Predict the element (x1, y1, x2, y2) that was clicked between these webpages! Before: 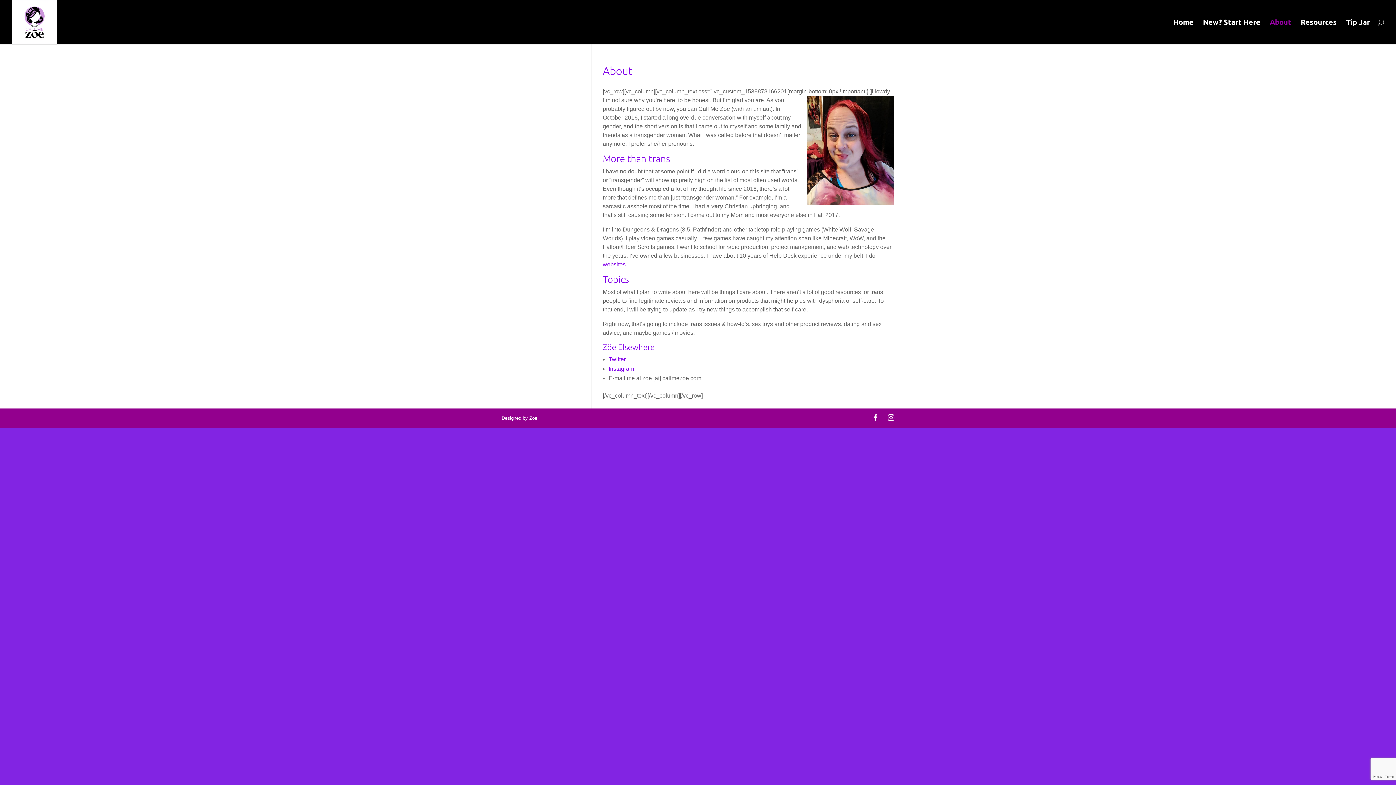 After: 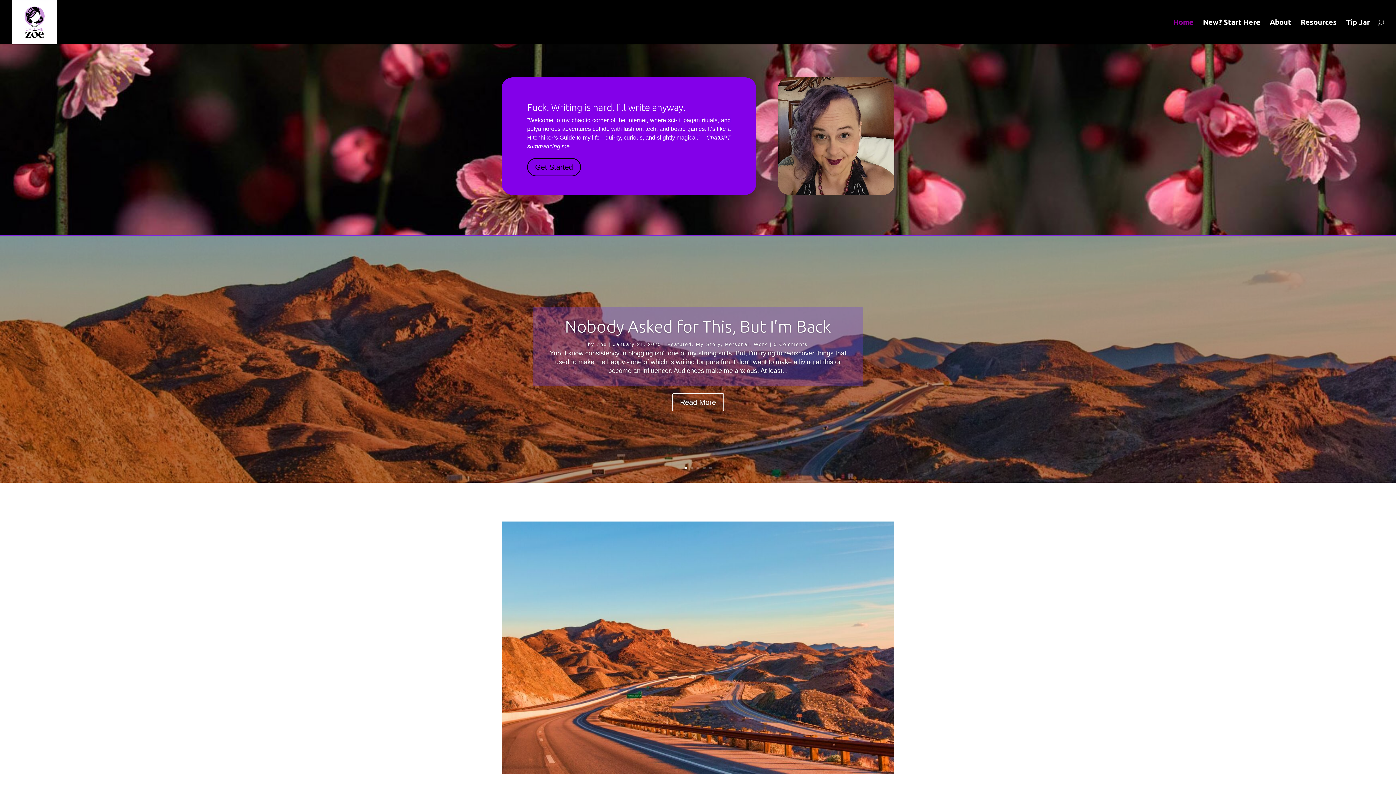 Action: label: Home bbox: (1173, 19, 1193, 44)